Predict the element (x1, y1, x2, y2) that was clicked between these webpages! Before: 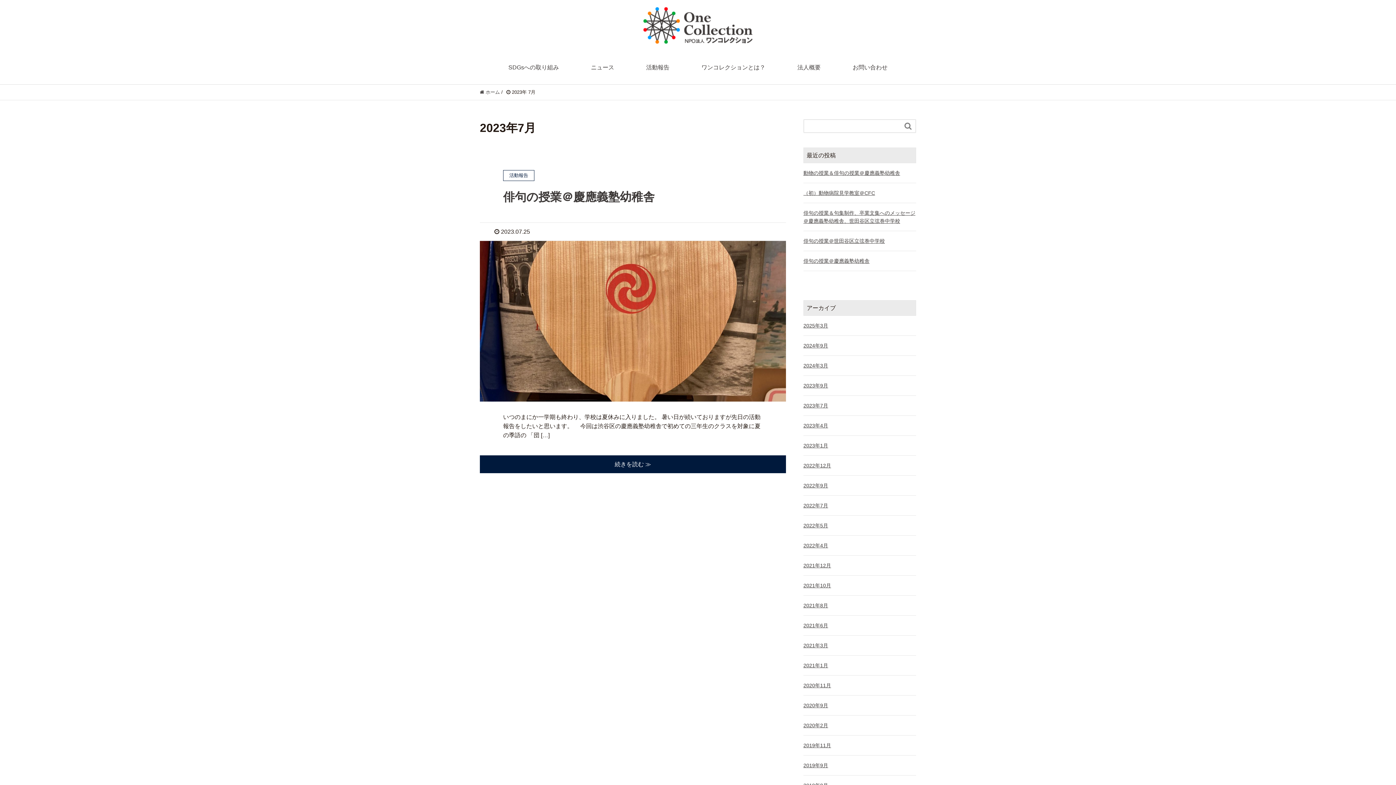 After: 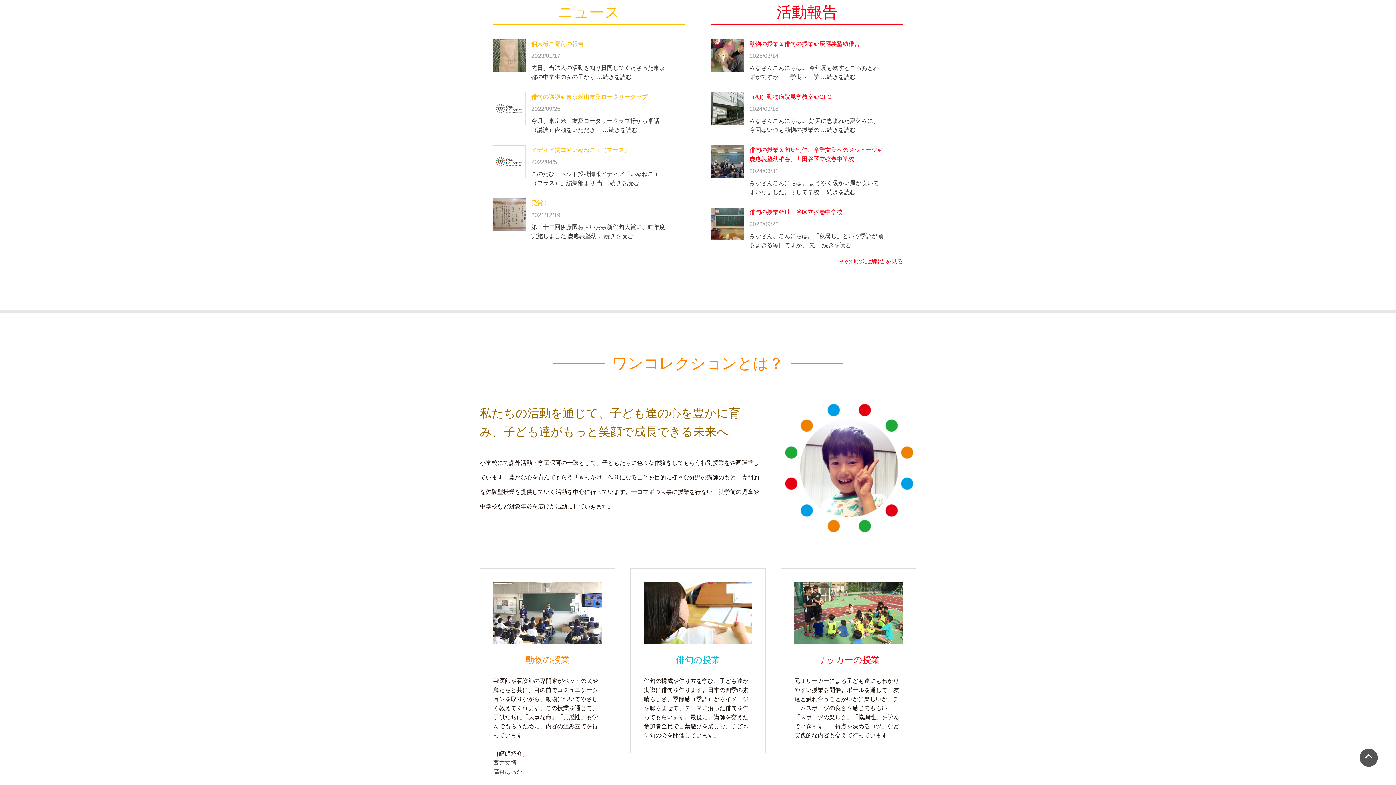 Action: label: ニュース bbox: (586, 50, 618, 84)